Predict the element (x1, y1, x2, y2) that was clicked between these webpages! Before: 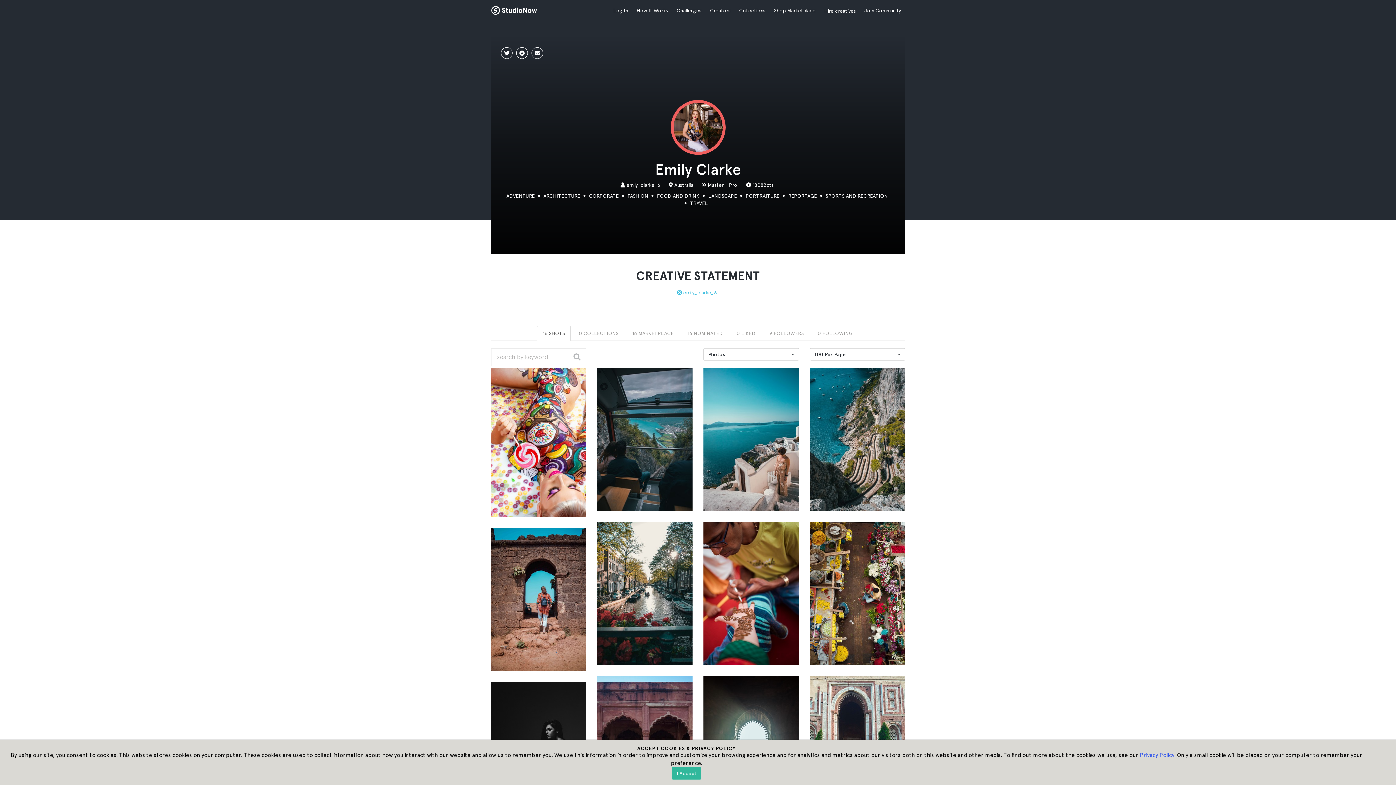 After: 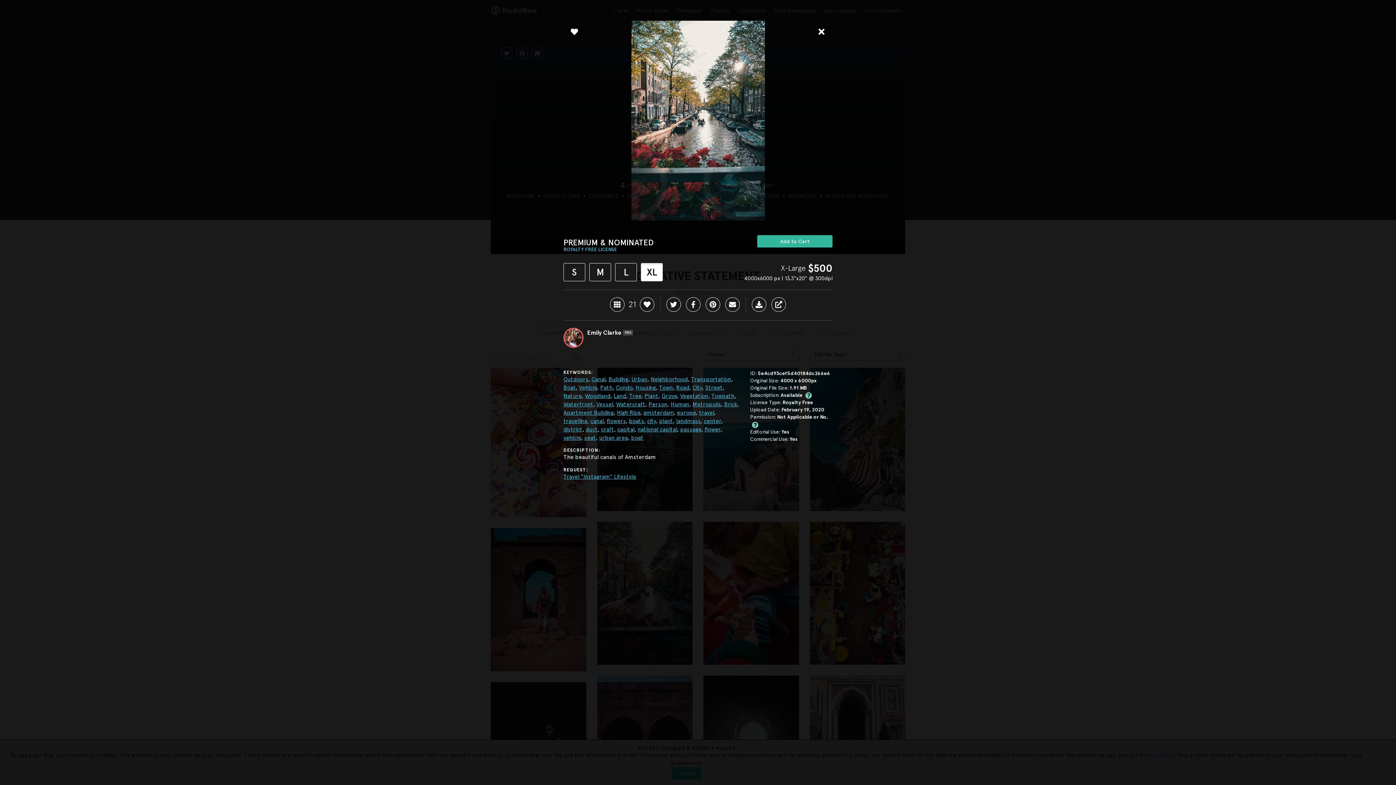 Action: bbox: (597, 522, 692, 665)